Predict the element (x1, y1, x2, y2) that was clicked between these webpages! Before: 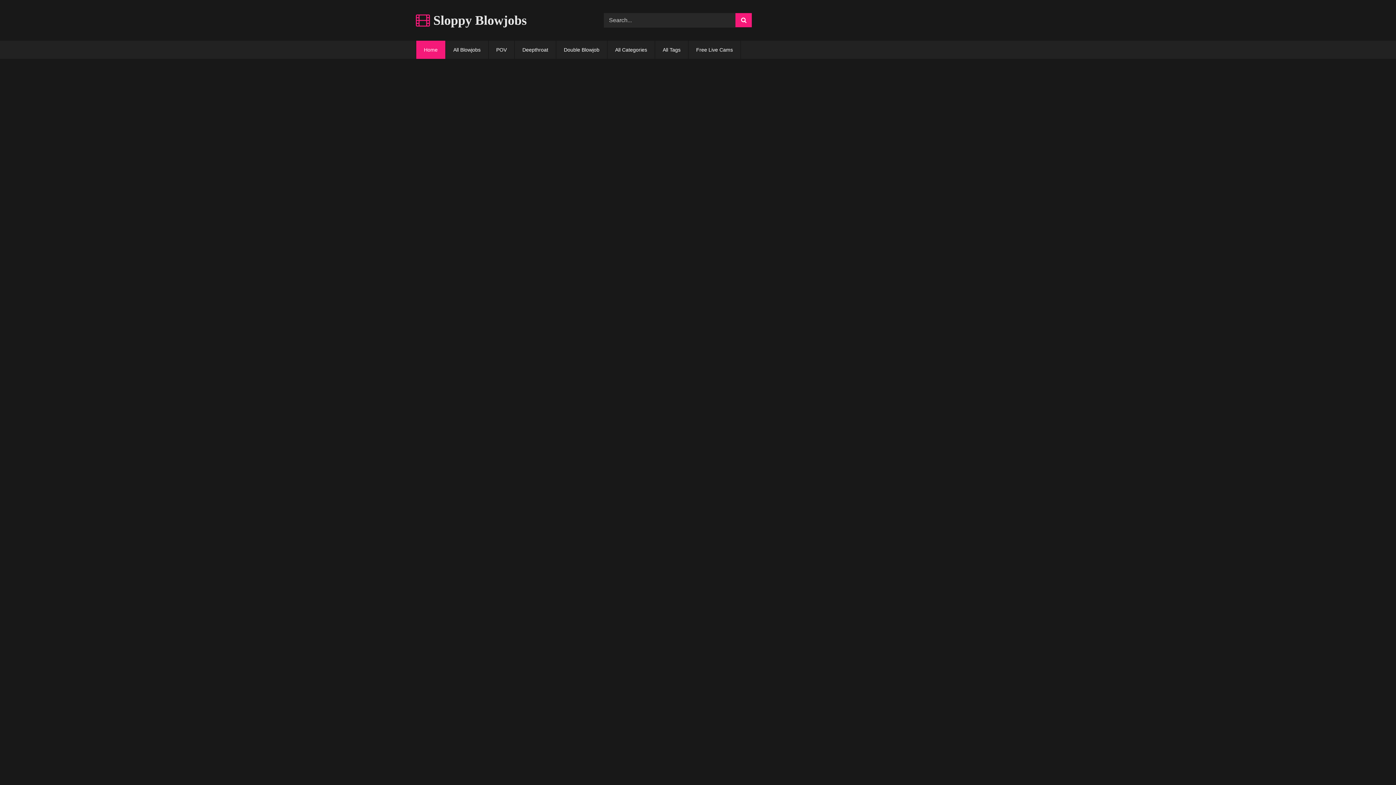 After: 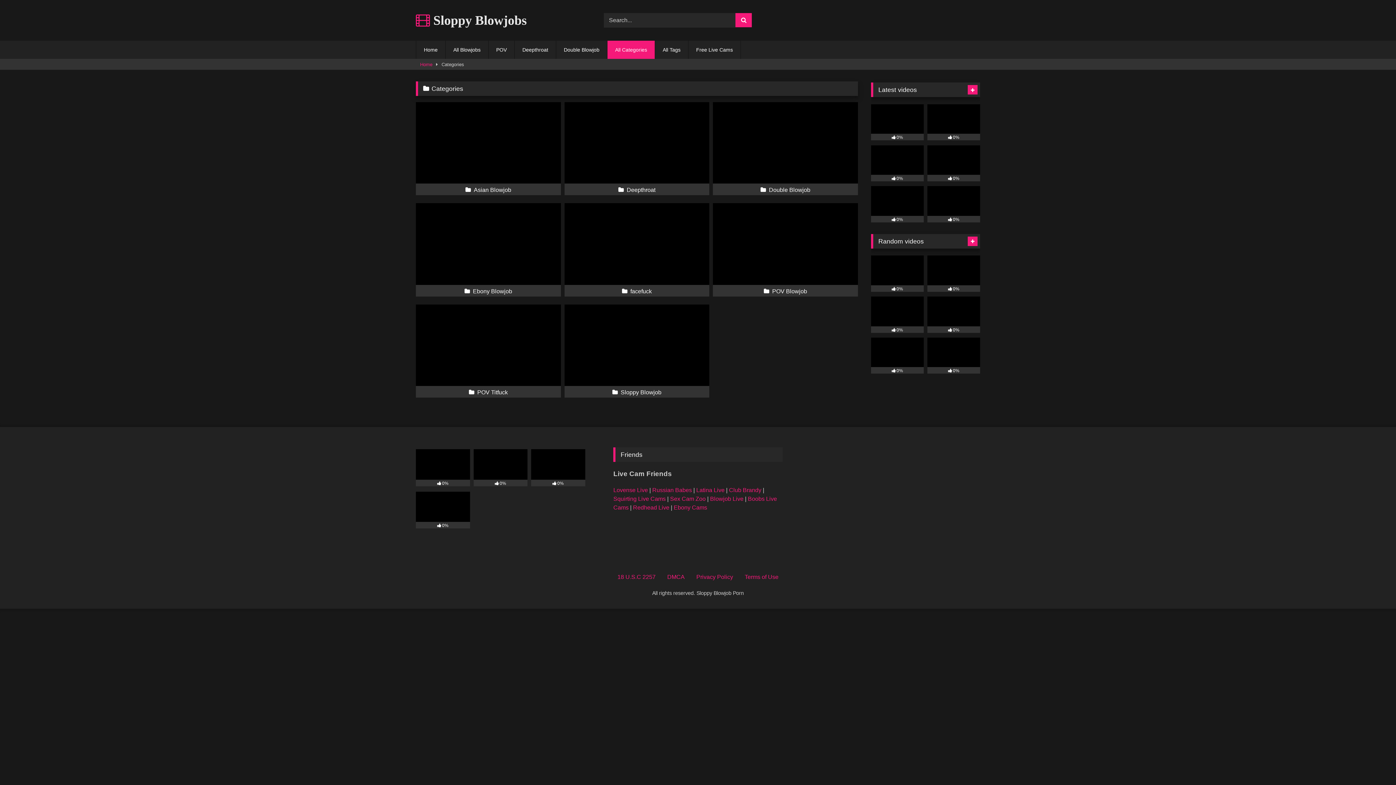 Action: bbox: (607, 40, 654, 58) label: All Categories